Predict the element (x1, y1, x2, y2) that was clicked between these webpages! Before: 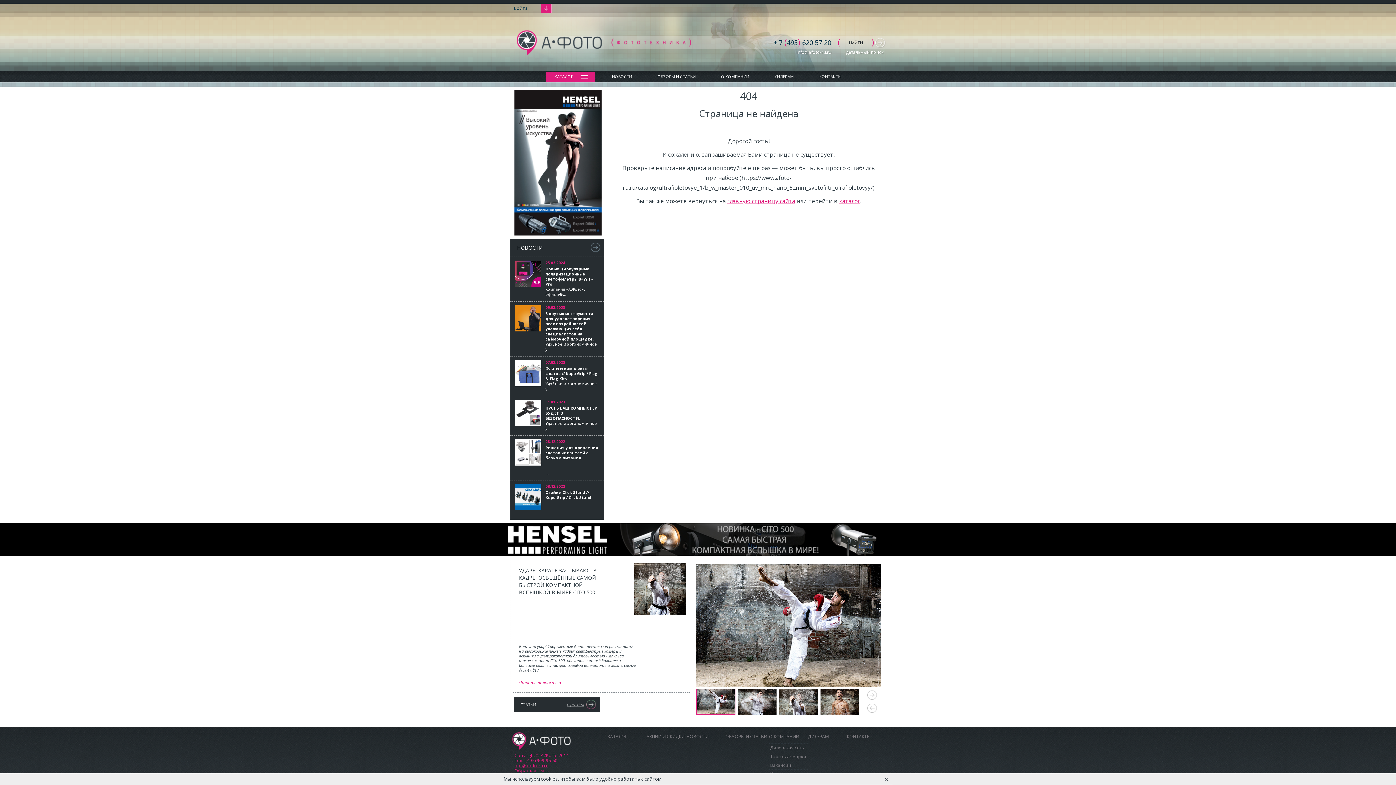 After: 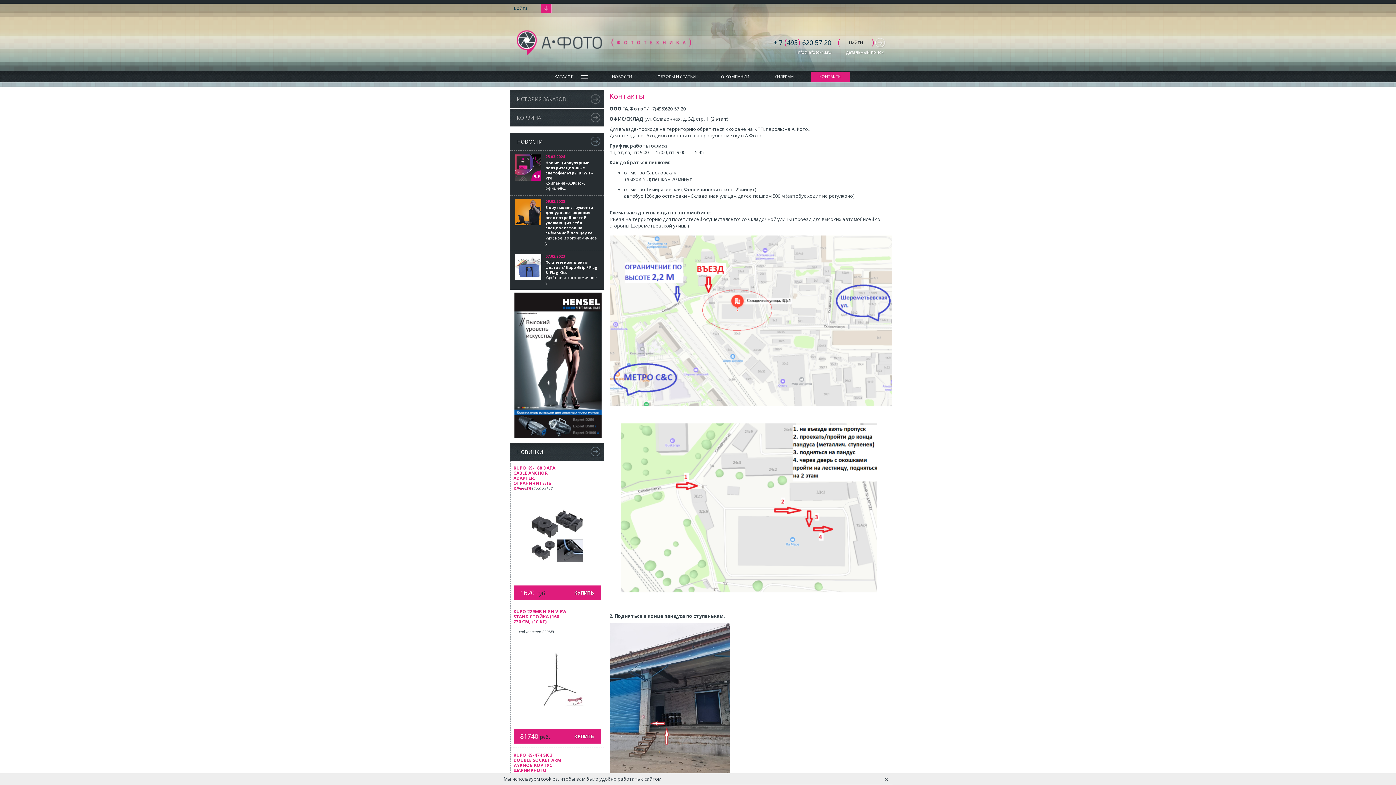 Action: bbox: (514, 768, 549, 774) label: Обратная связь